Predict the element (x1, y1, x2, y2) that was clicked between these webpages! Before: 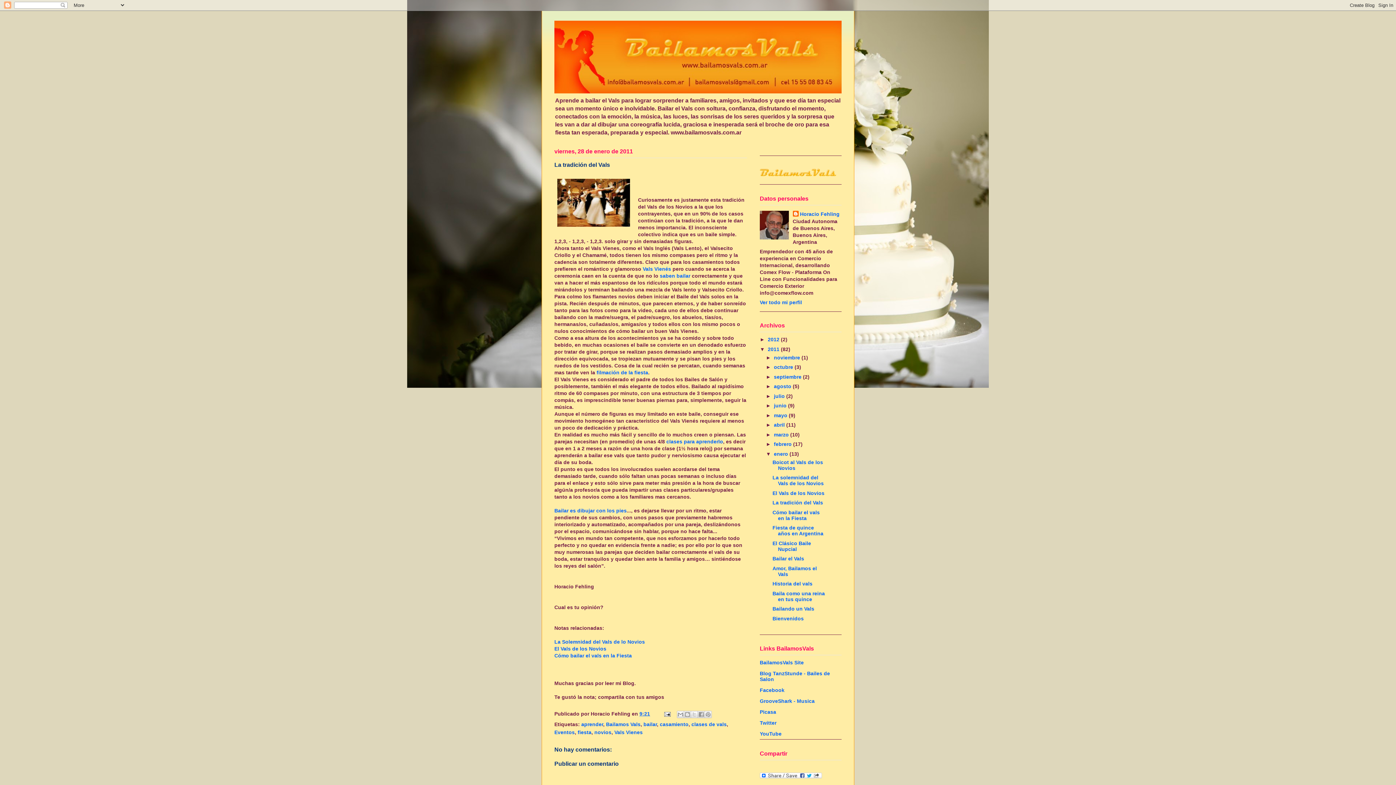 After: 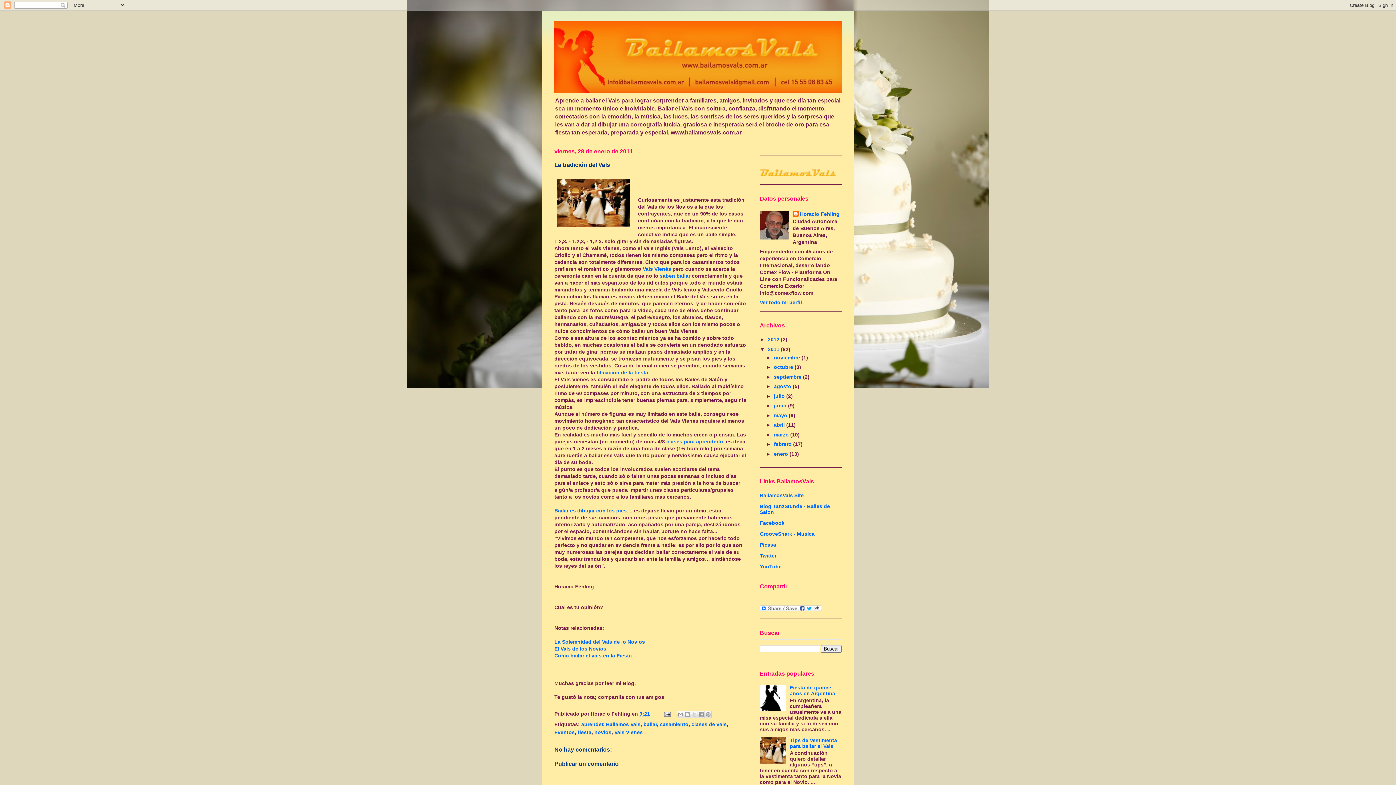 Action: bbox: (766, 451, 774, 456) label: ▼  